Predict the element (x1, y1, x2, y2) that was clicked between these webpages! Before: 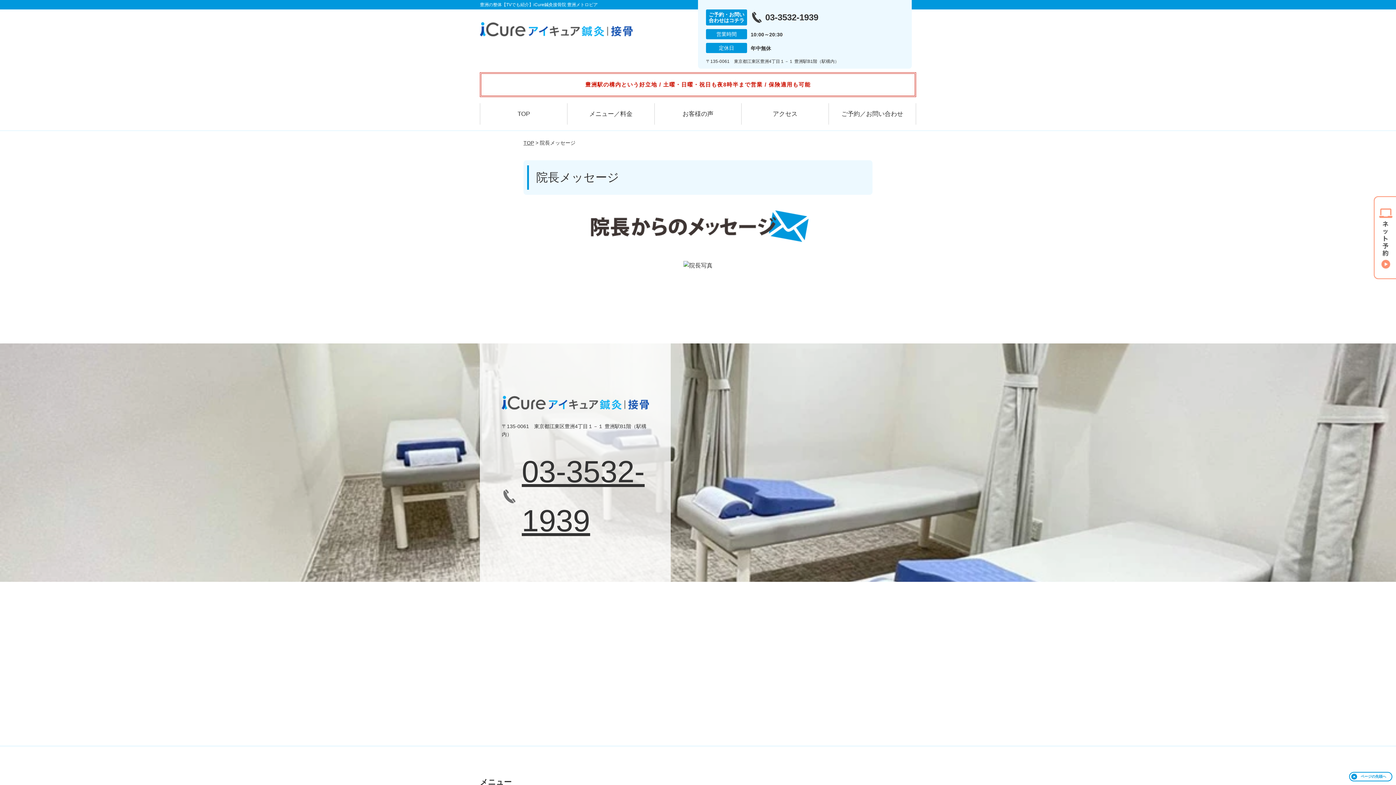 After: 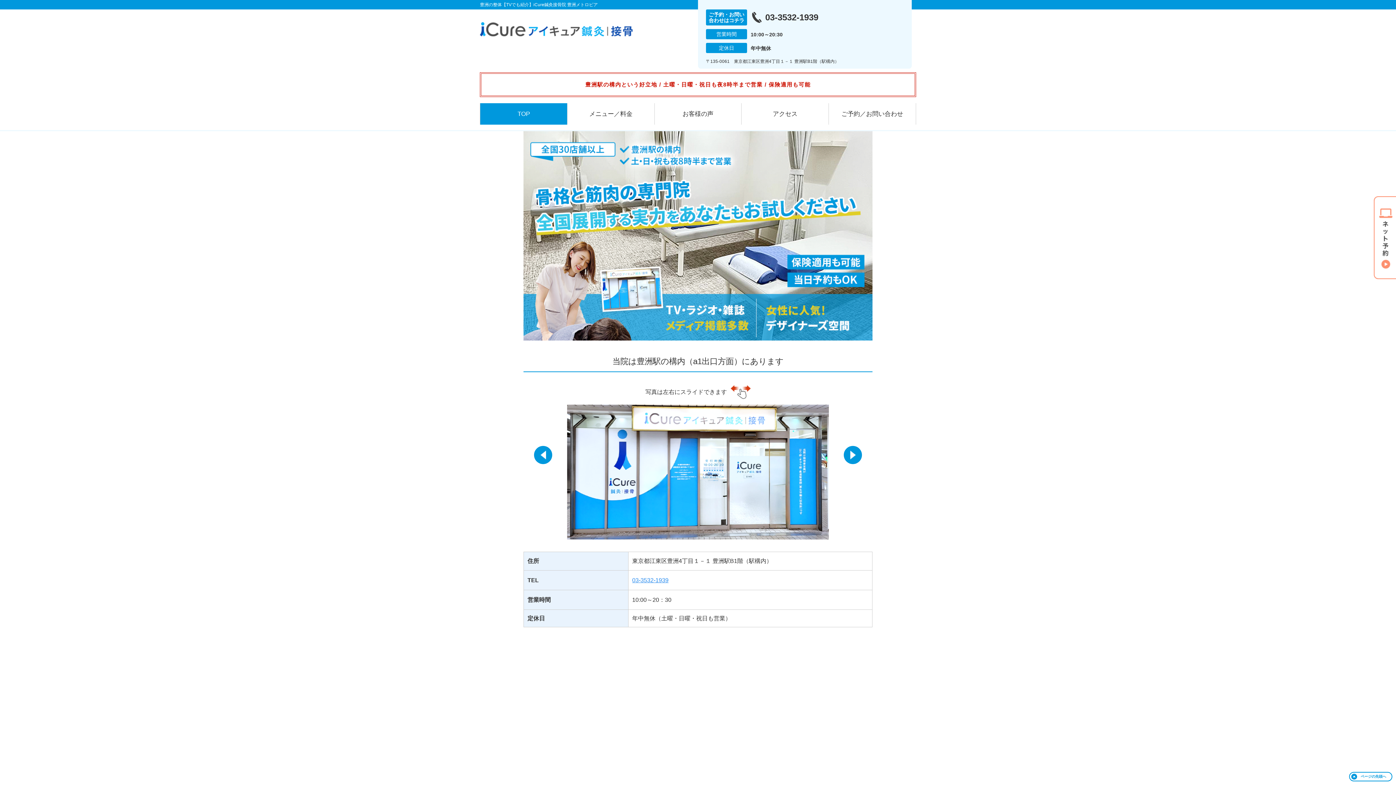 Action: bbox: (501, 387, 649, 418)